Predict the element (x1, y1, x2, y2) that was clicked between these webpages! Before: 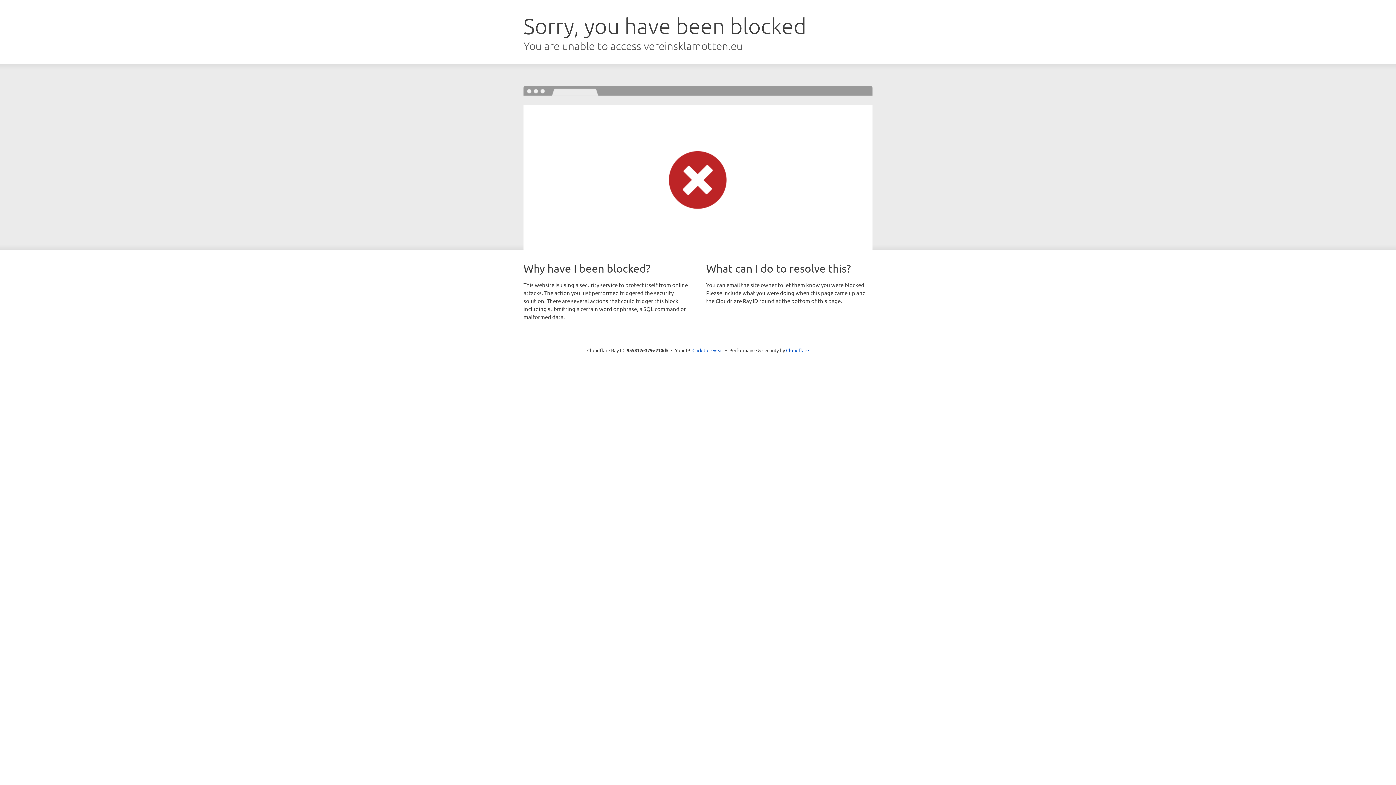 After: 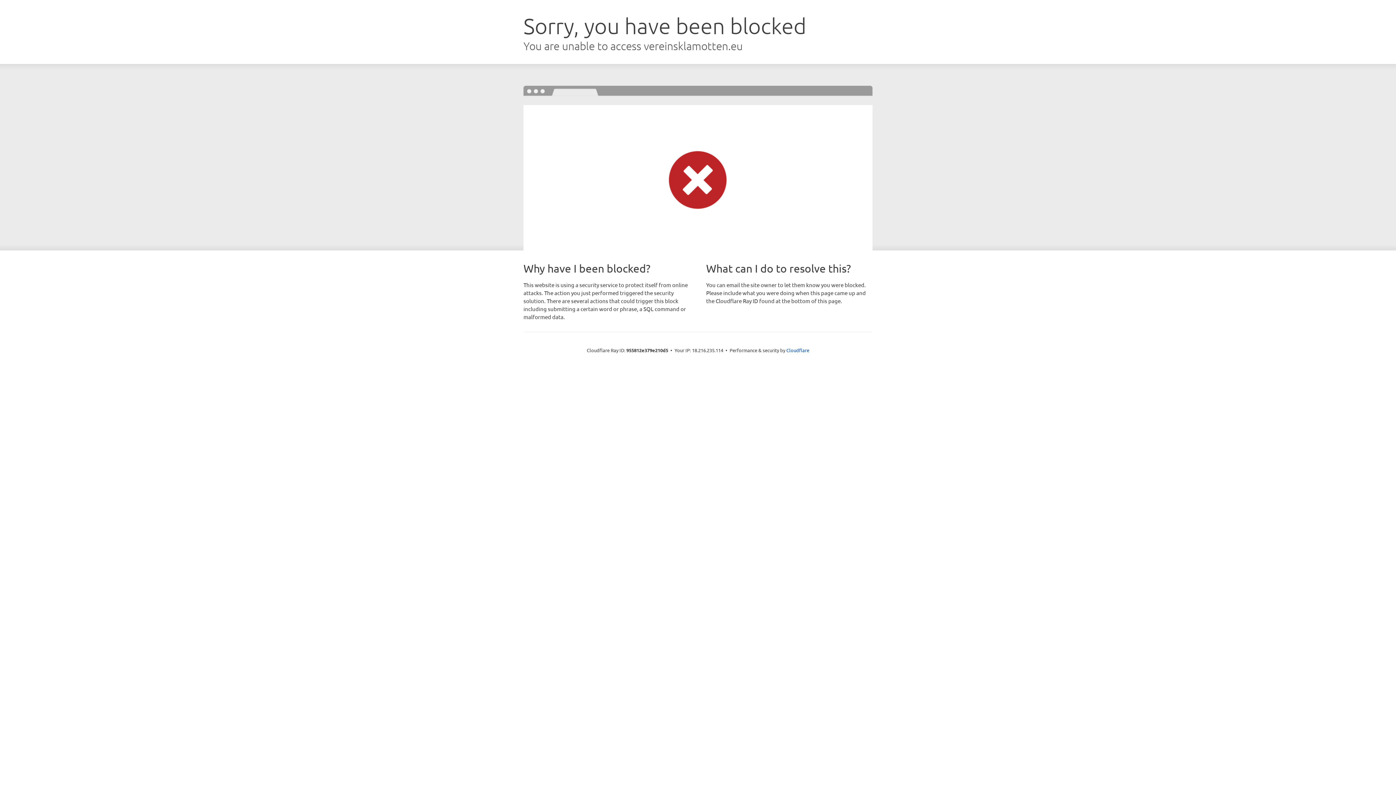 Action: label: Click to reveal bbox: (692, 346, 723, 353)